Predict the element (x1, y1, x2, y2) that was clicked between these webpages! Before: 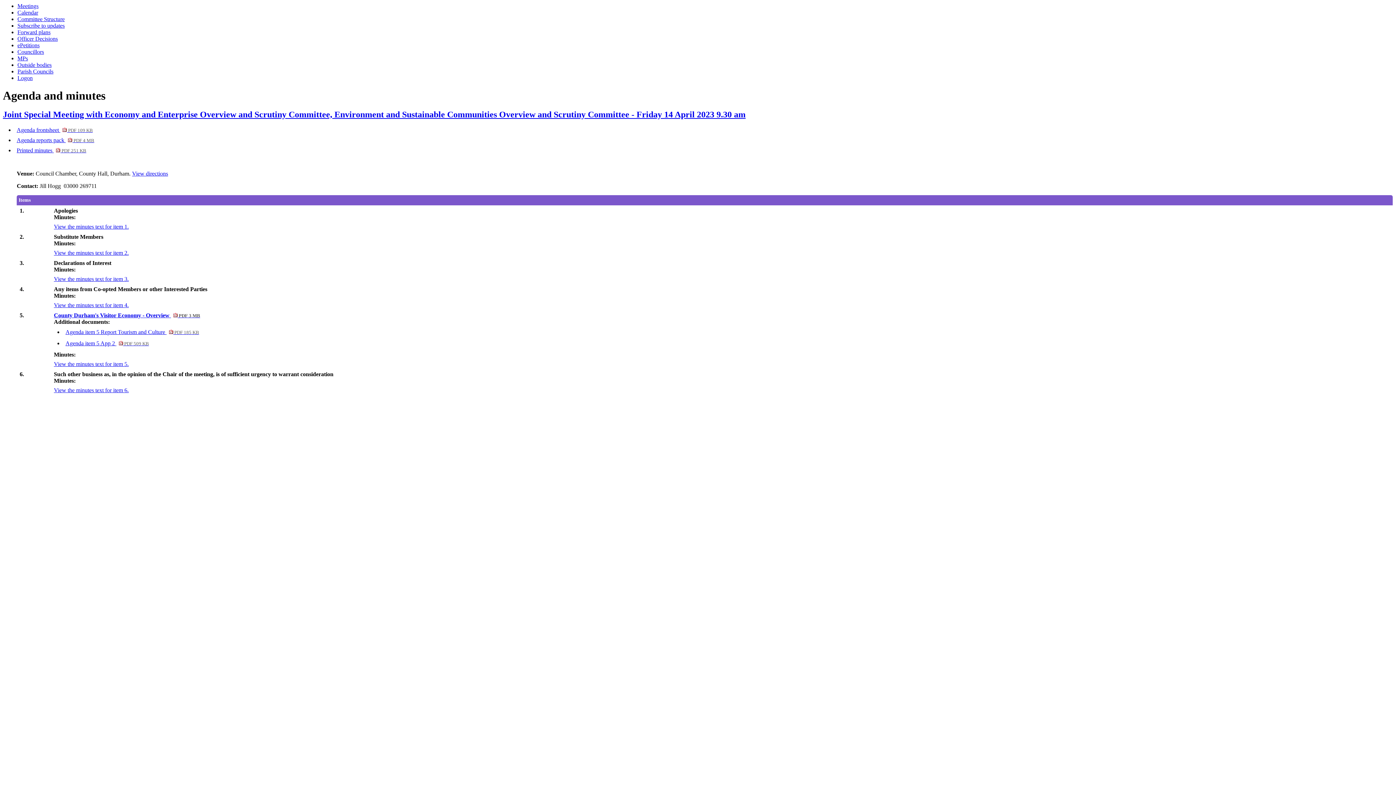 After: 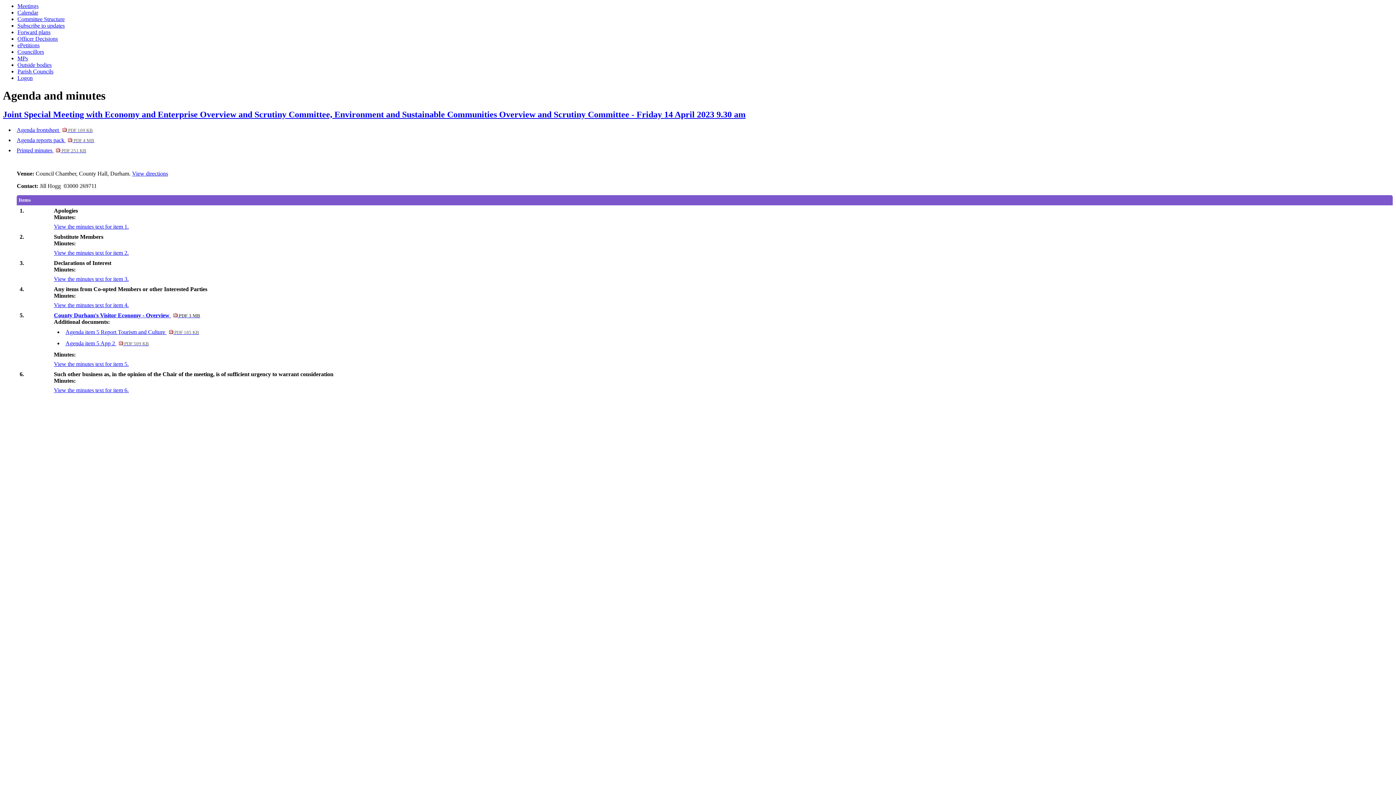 Action: label: Agenda reports pack  PDF 4 MB bbox: (16, 137, 94, 143)